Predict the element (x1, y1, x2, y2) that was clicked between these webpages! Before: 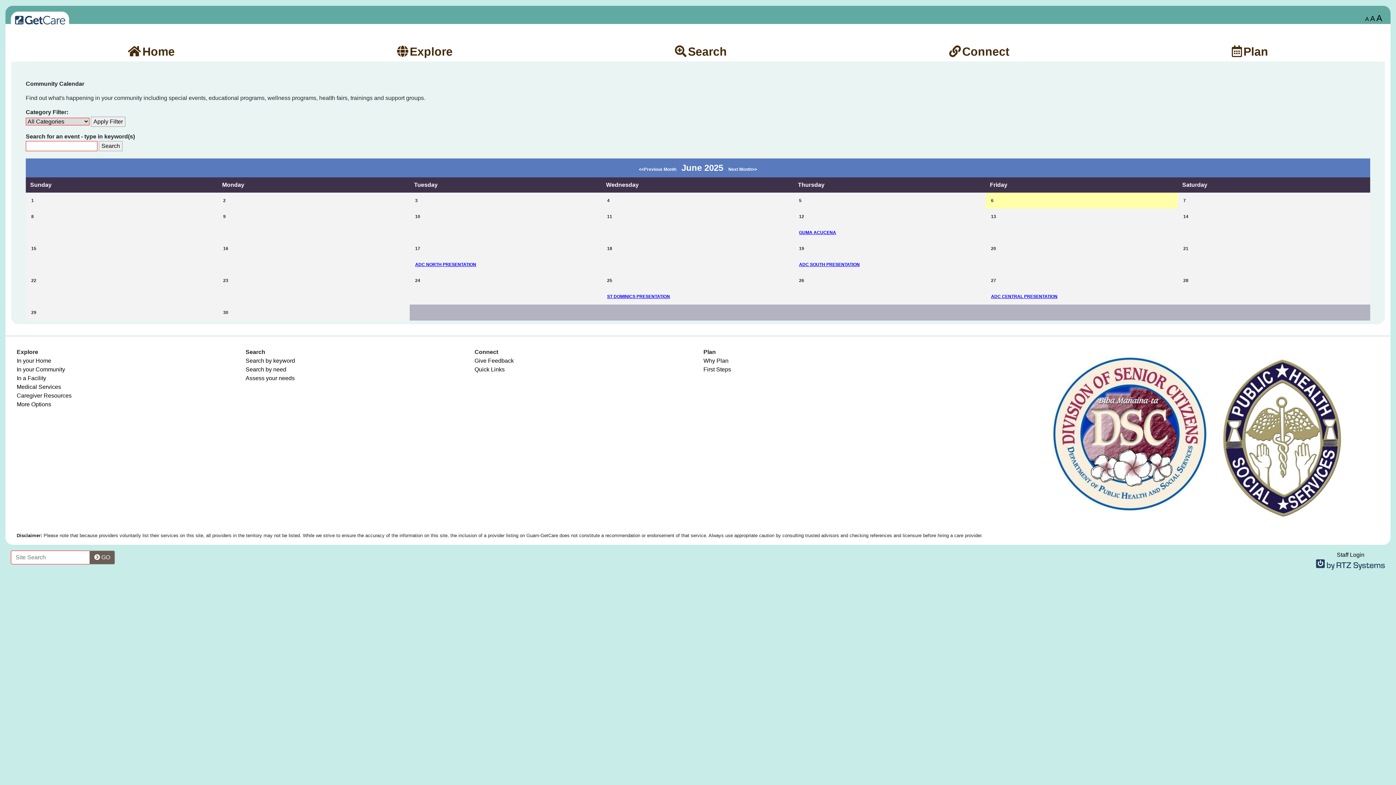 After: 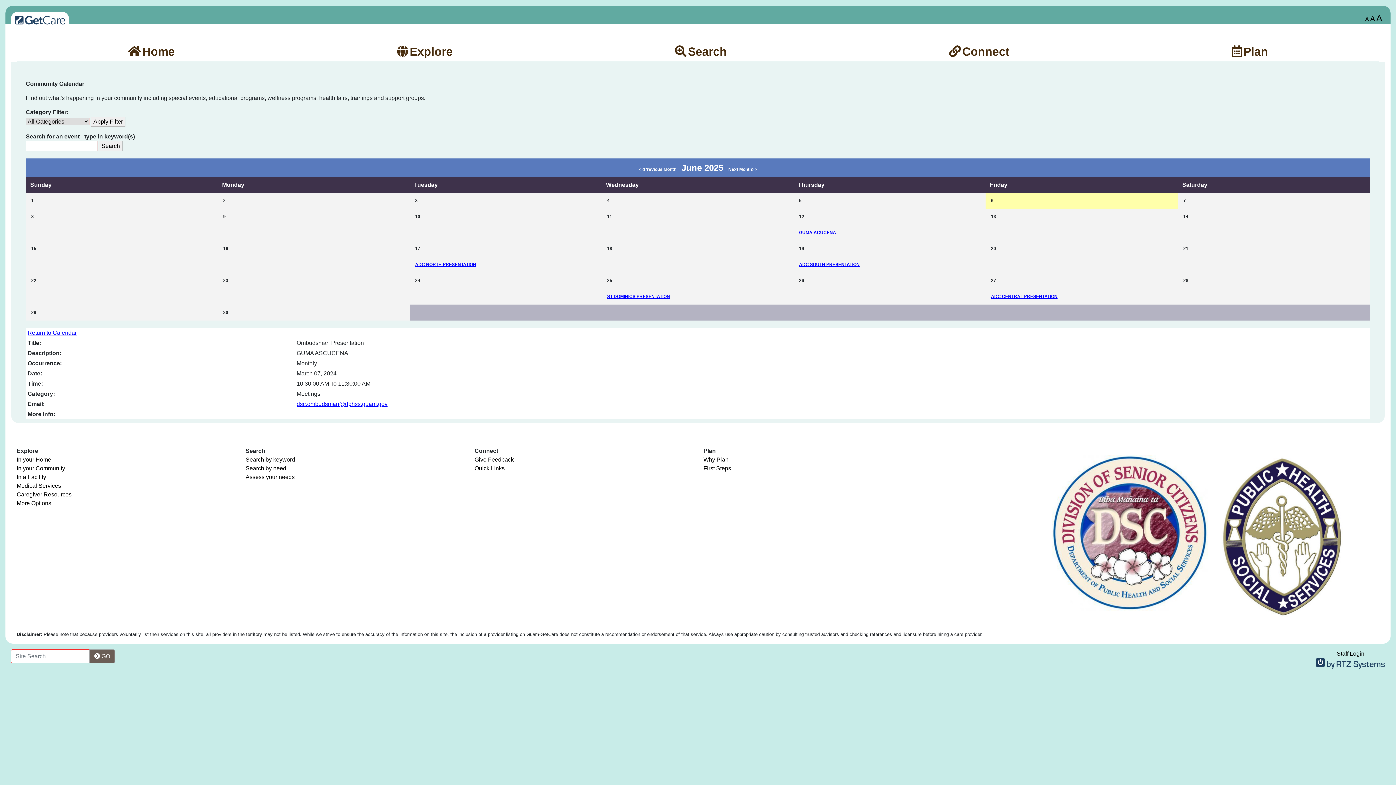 Action: bbox: (799, 230, 836, 235) label: GUMA ACUCENA